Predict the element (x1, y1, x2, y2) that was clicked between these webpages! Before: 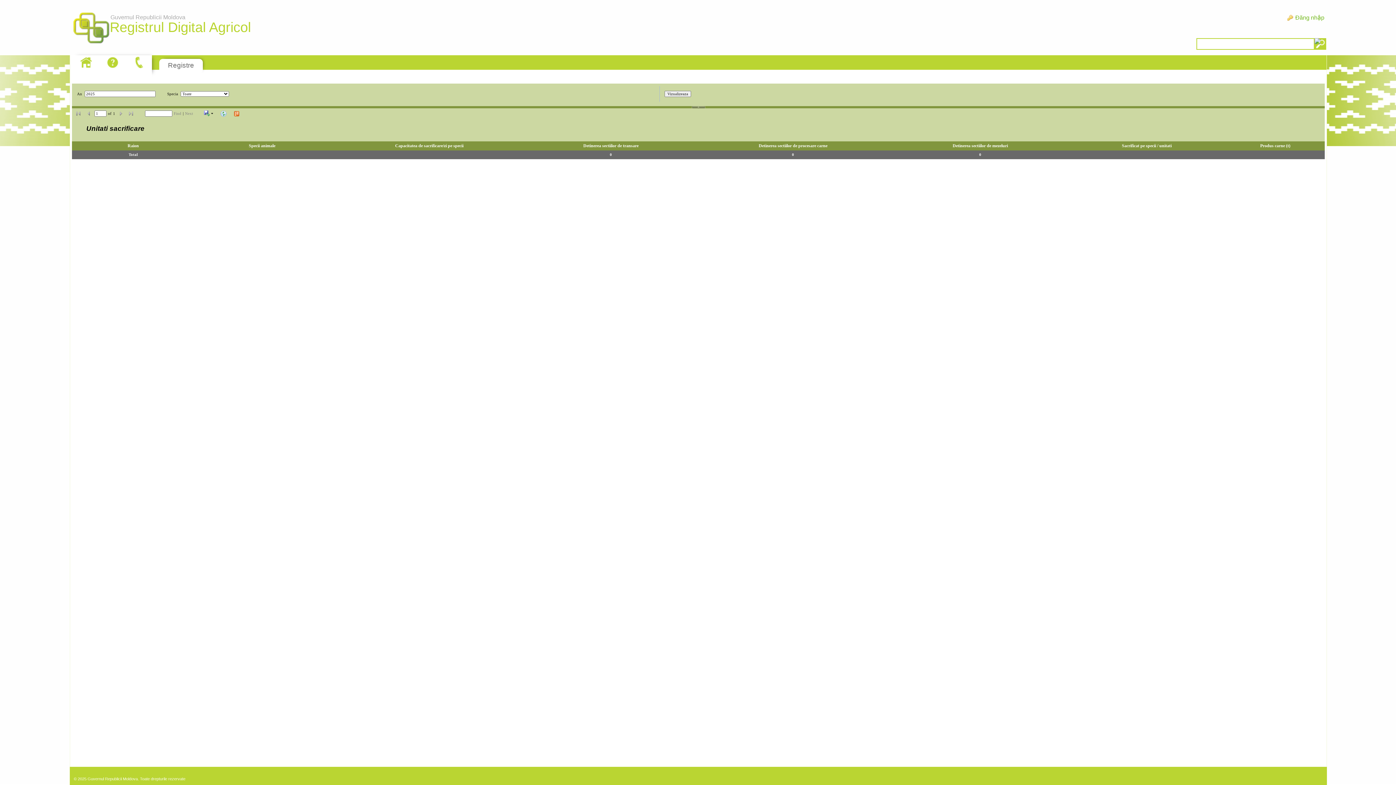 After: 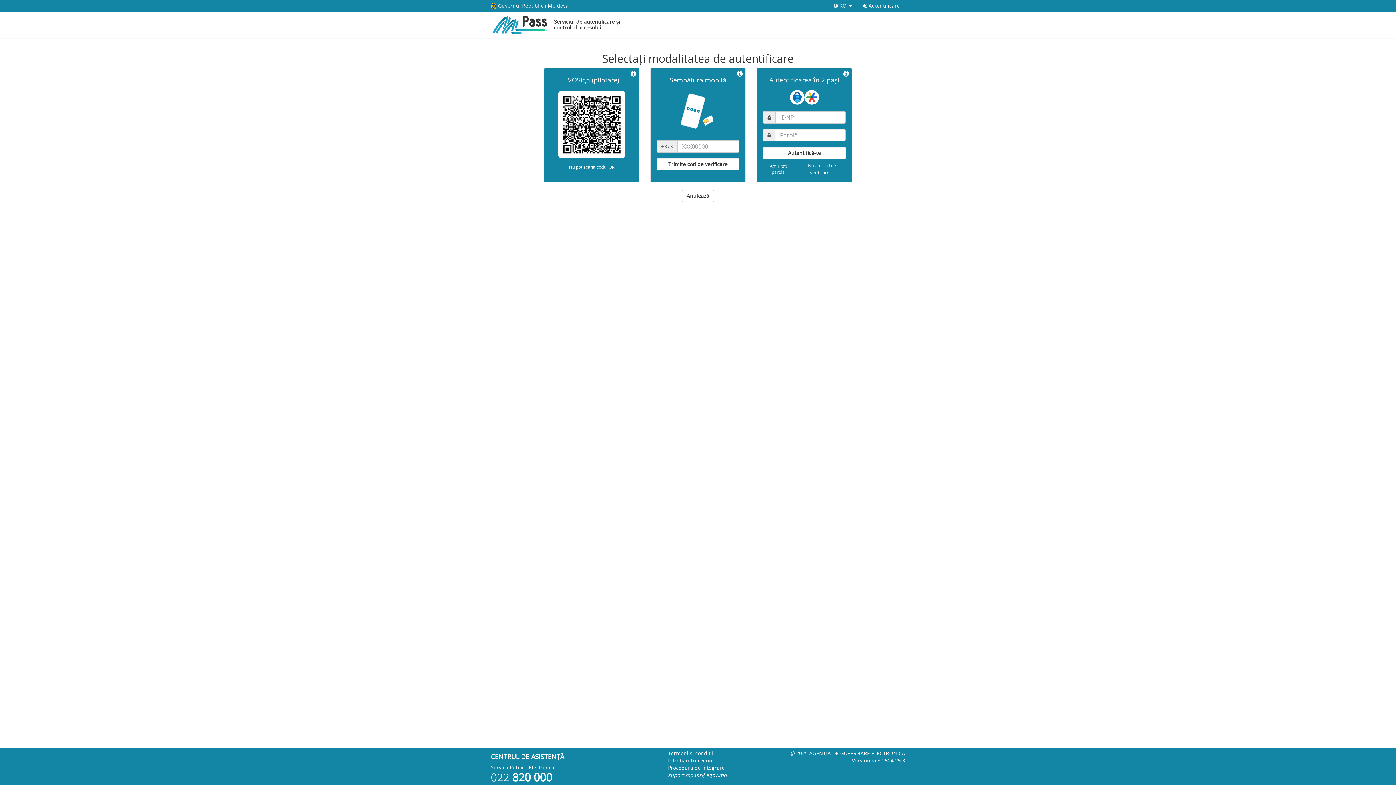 Action: bbox: (1286, 12, 1326, 22) label: Đăng nhập